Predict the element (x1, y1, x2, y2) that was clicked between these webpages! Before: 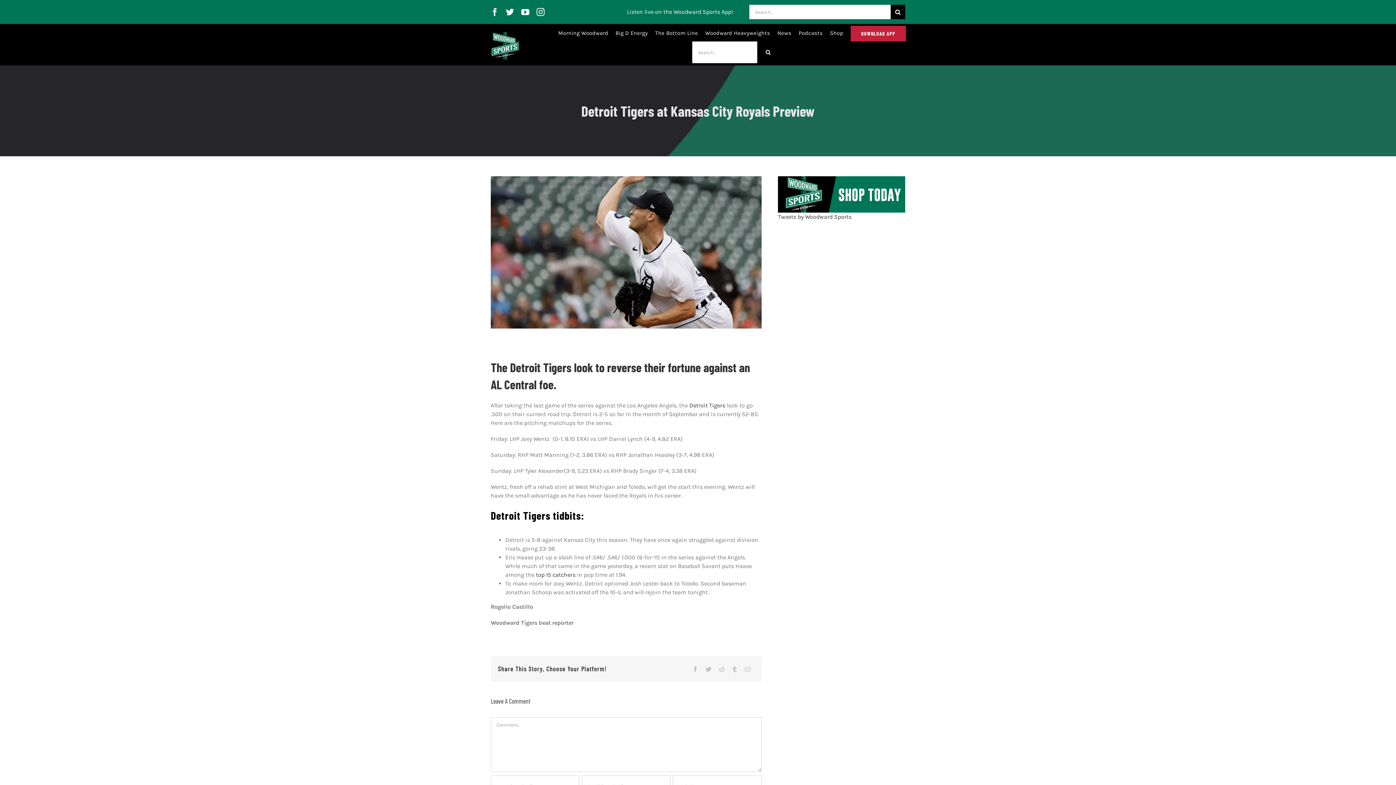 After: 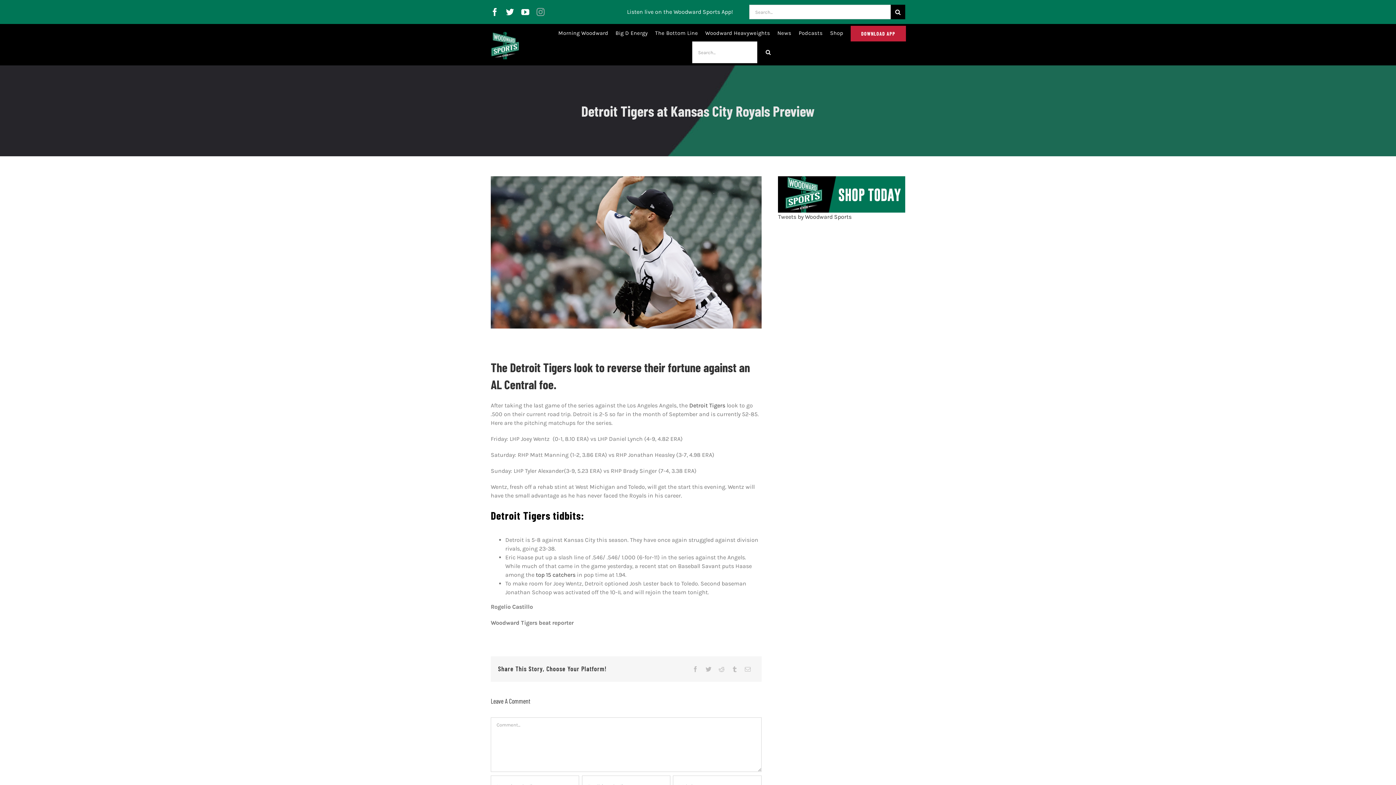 Action: bbox: (536, 8, 544, 16) label: instagram